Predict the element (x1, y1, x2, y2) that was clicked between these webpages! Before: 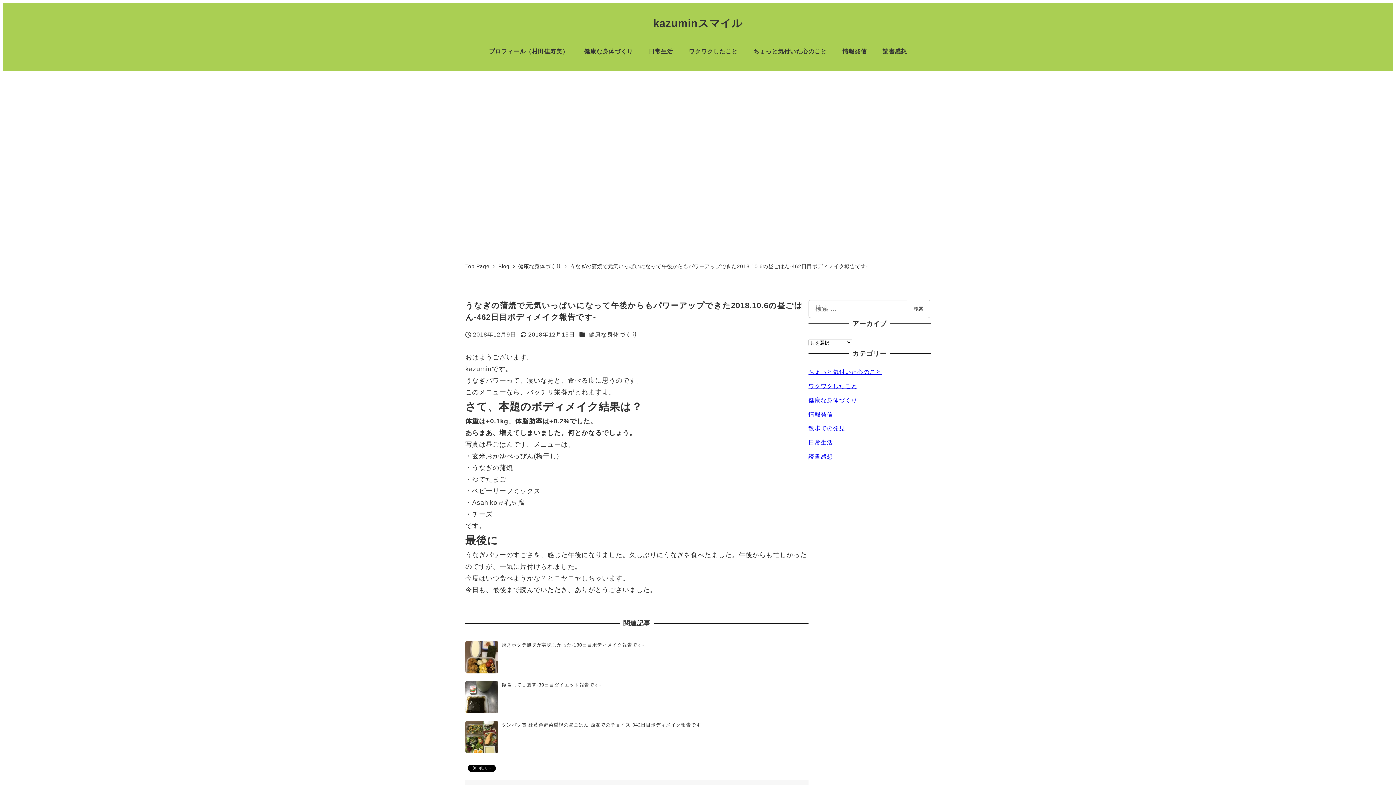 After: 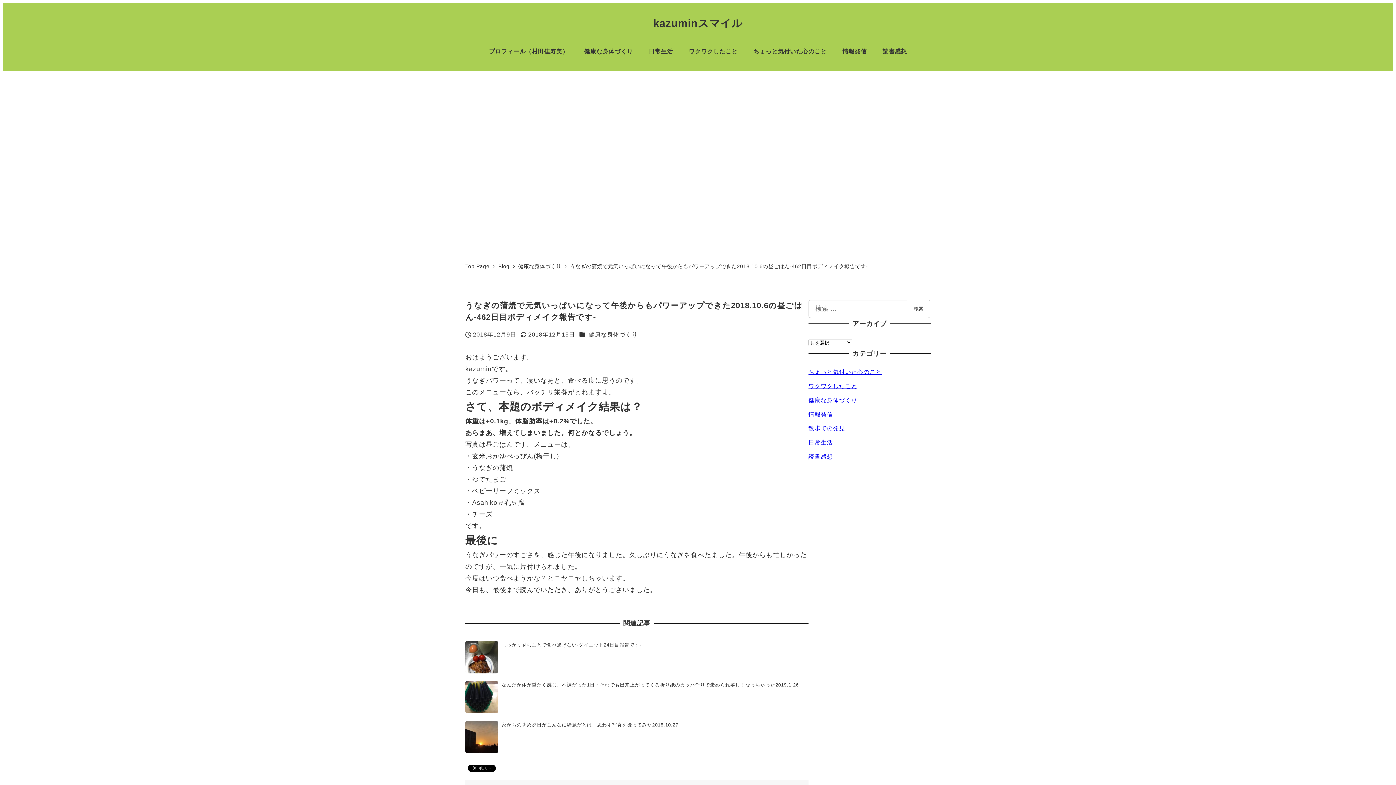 Action: bbox: (570, 263, 868, 269) label: うなぎの蒲焼で元気いっぱいになって午後からもパワーアップできた2018.10.6の昼ごはん-462日目ボディメイク報告です-